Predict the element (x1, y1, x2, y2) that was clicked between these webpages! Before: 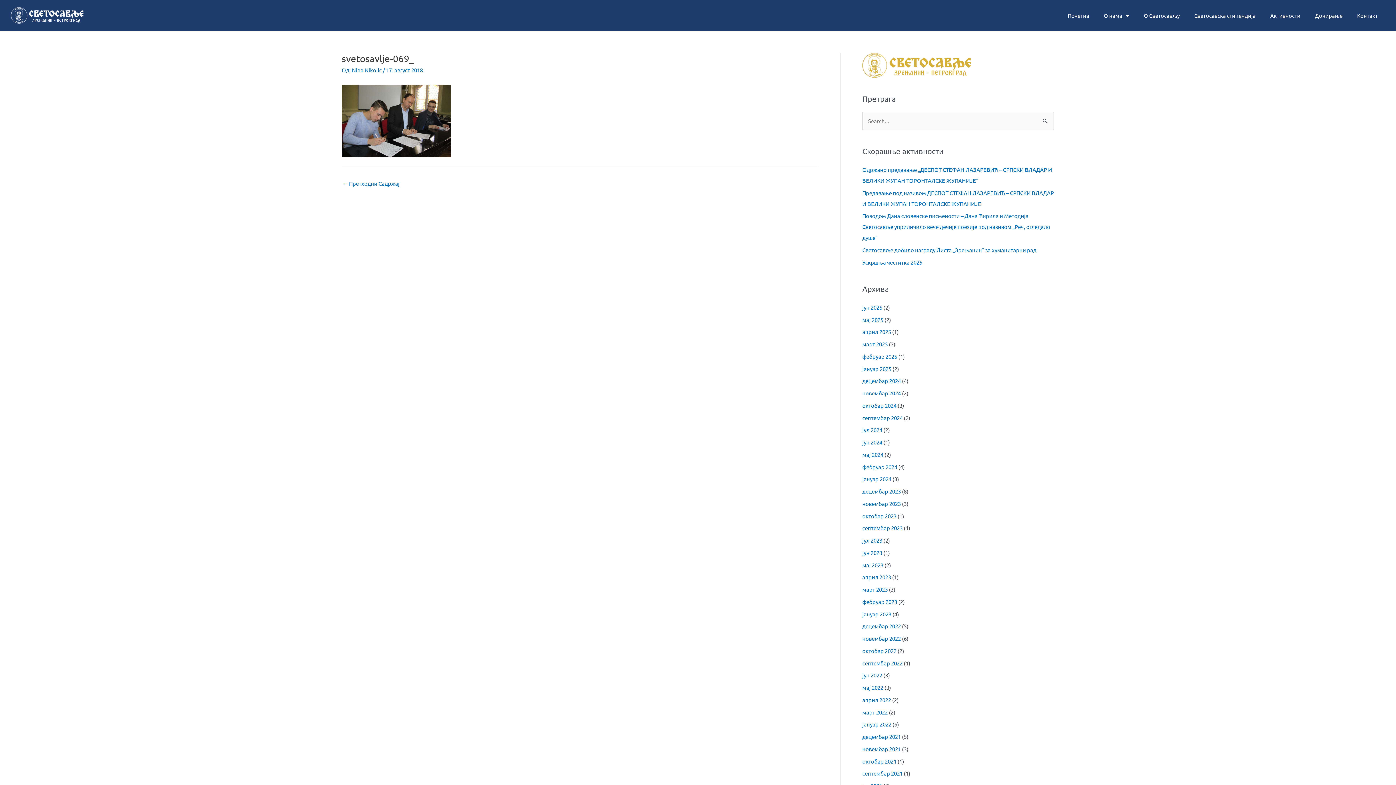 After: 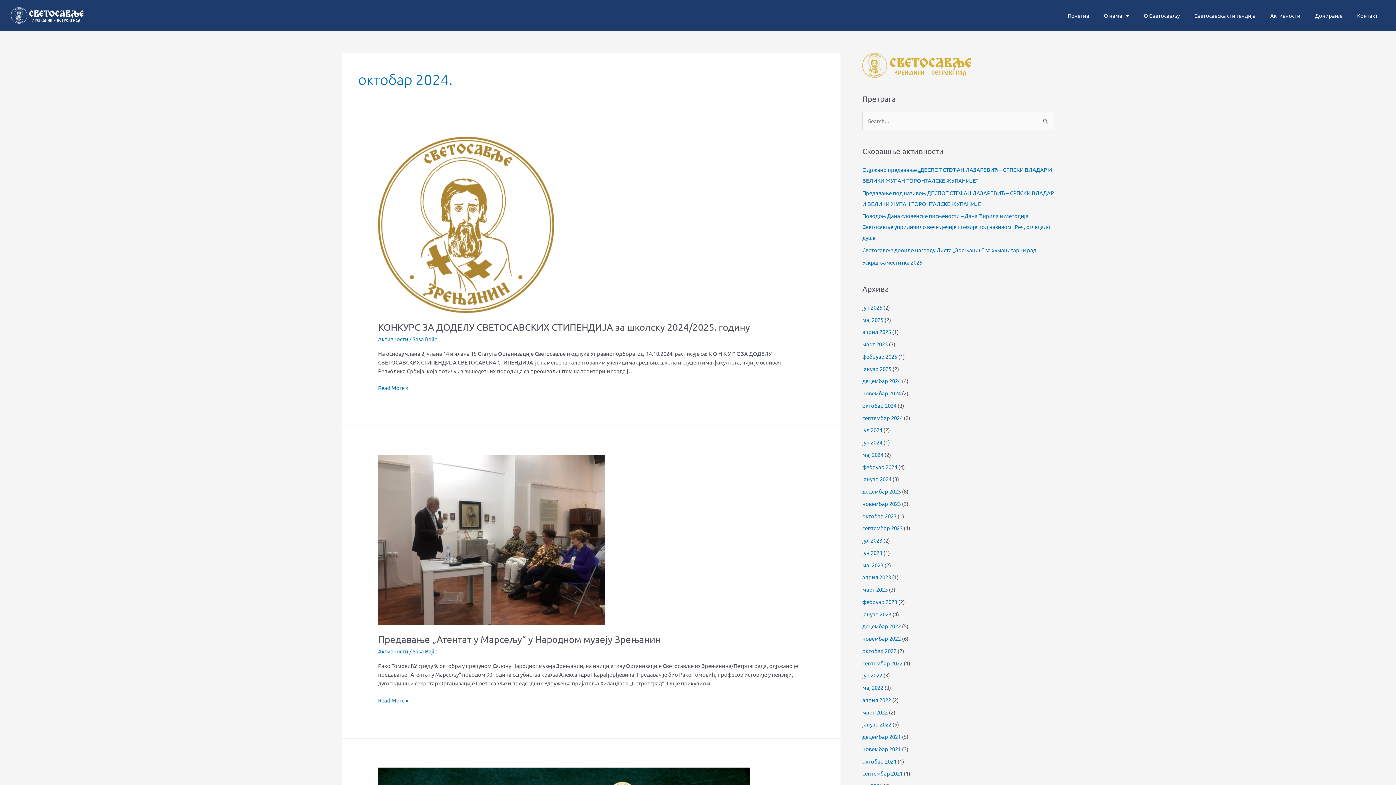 Action: label: октобар 2024 bbox: (862, 402, 896, 409)